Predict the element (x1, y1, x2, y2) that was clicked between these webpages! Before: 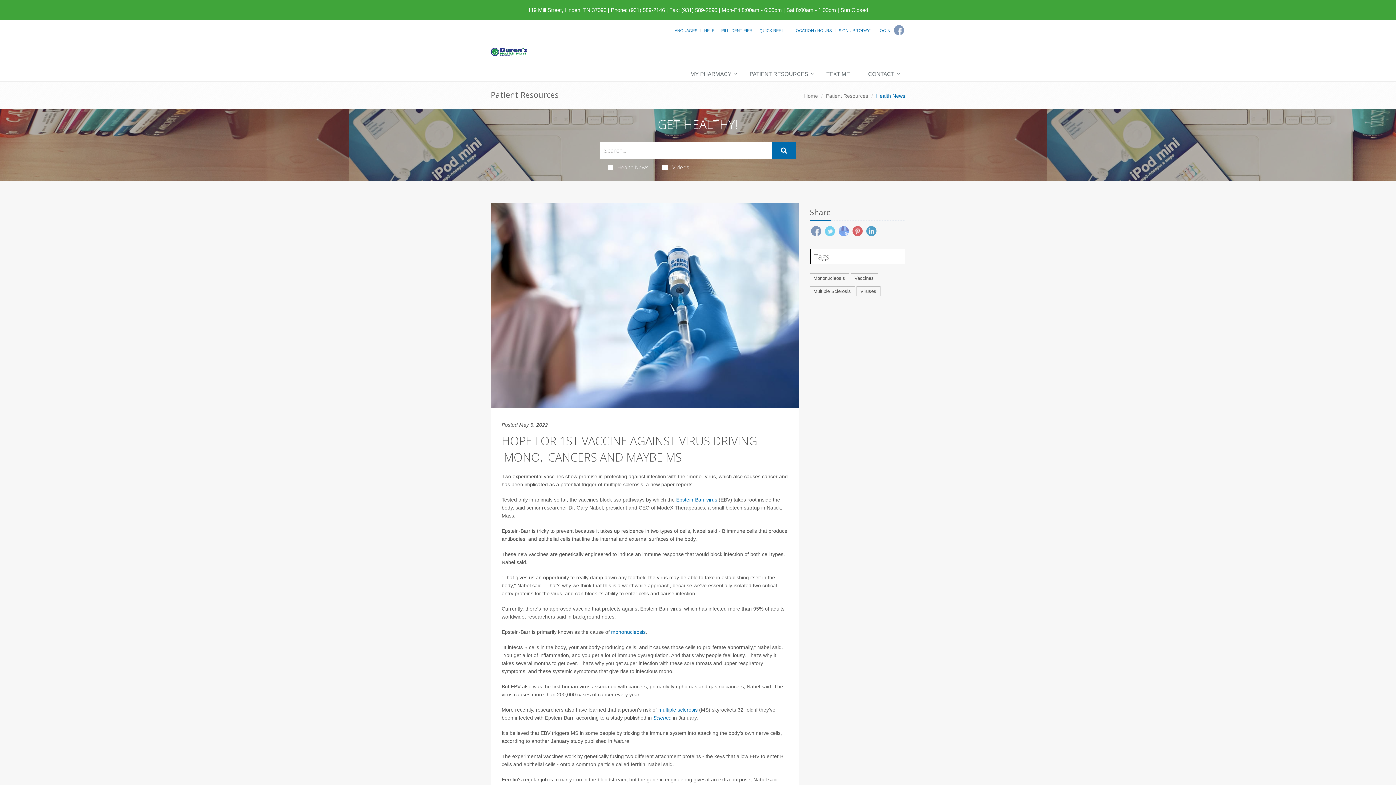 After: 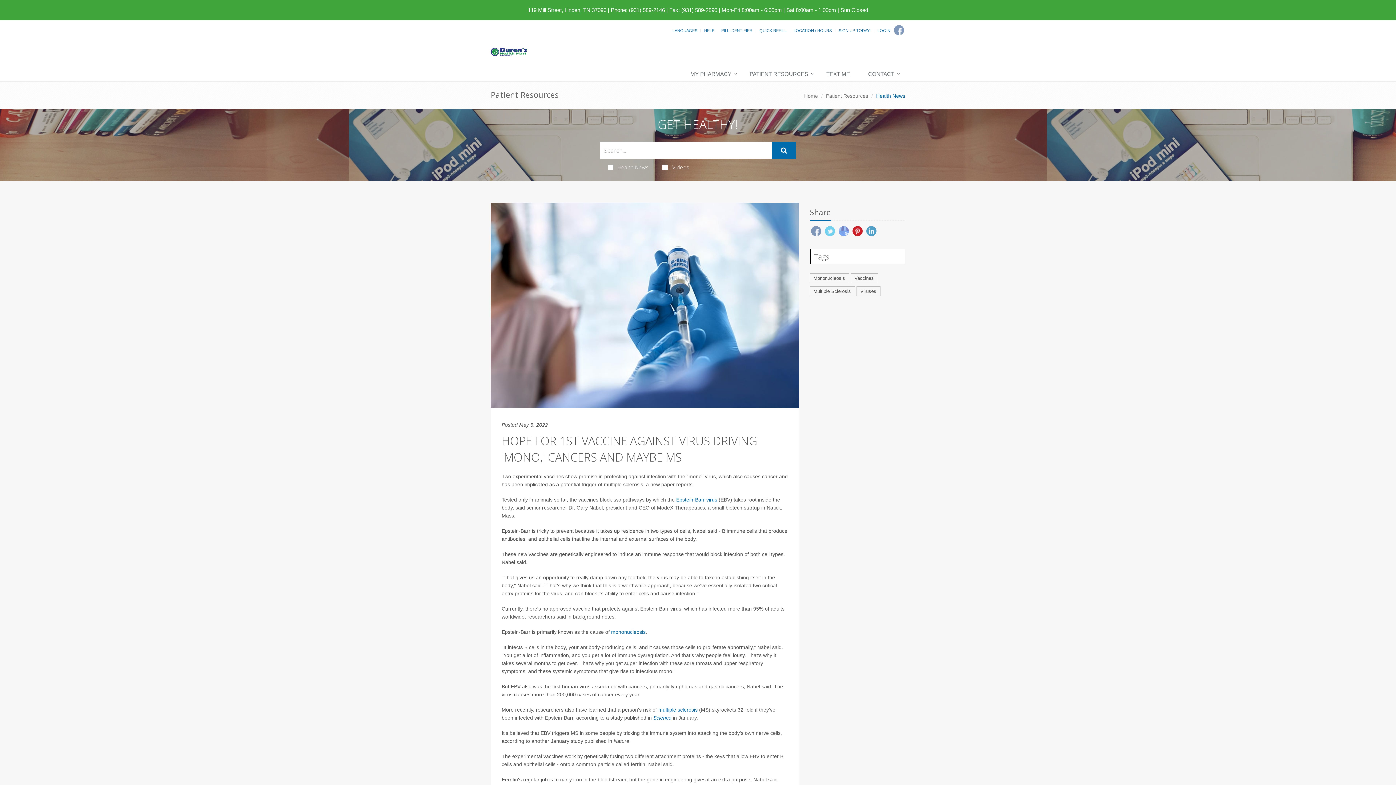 Action: bbox: (852, 226, 862, 236)